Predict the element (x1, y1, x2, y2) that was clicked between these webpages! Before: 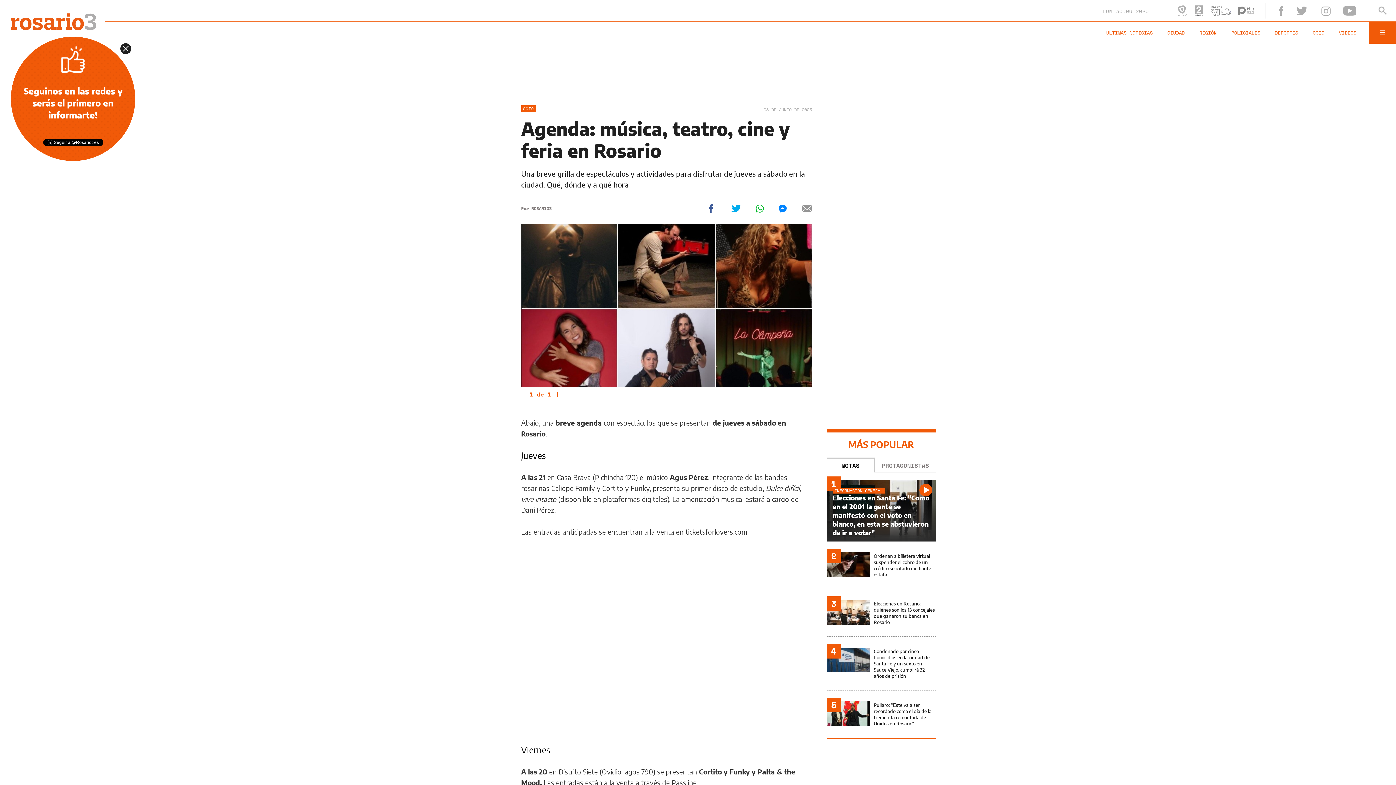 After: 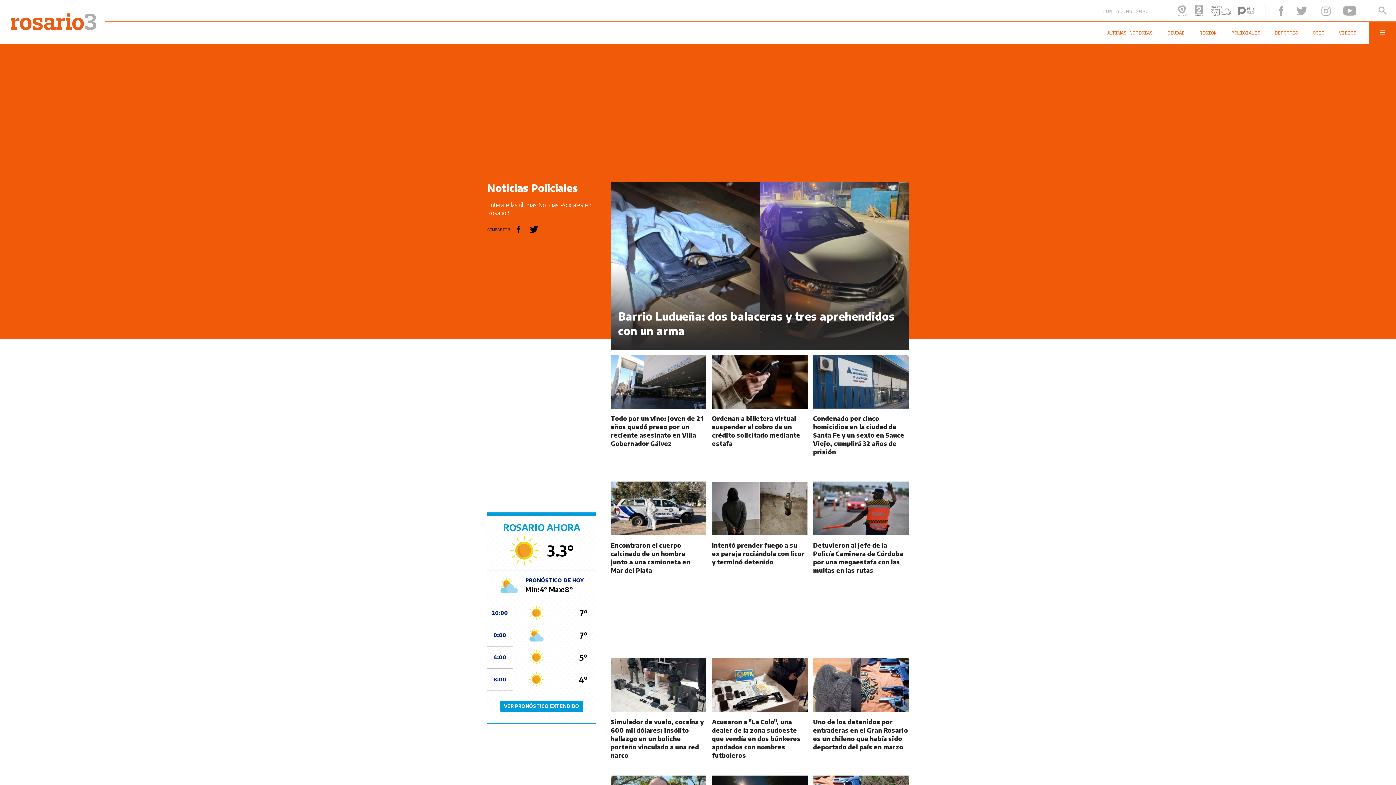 Action: label: POLICIALES bbox: (1231, 29, 1275, 36)